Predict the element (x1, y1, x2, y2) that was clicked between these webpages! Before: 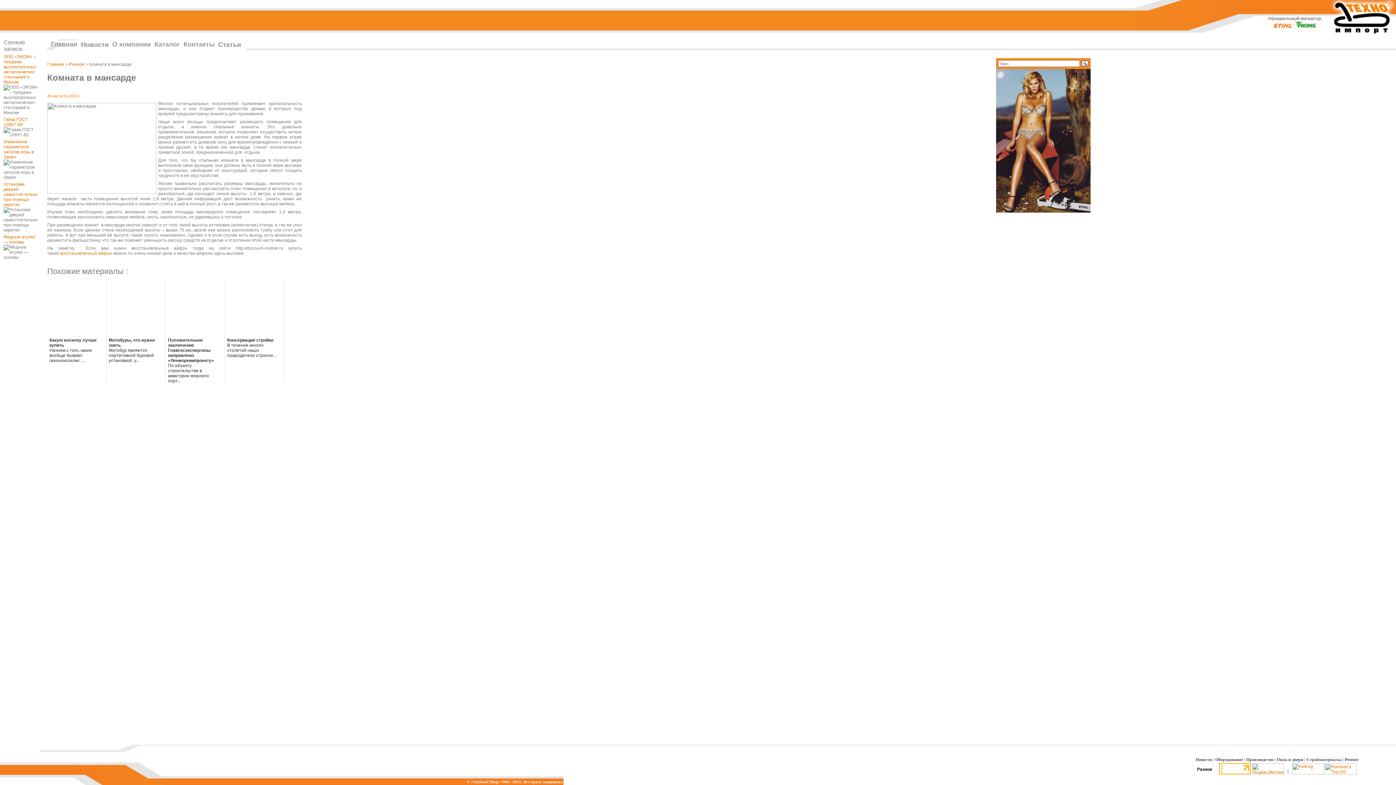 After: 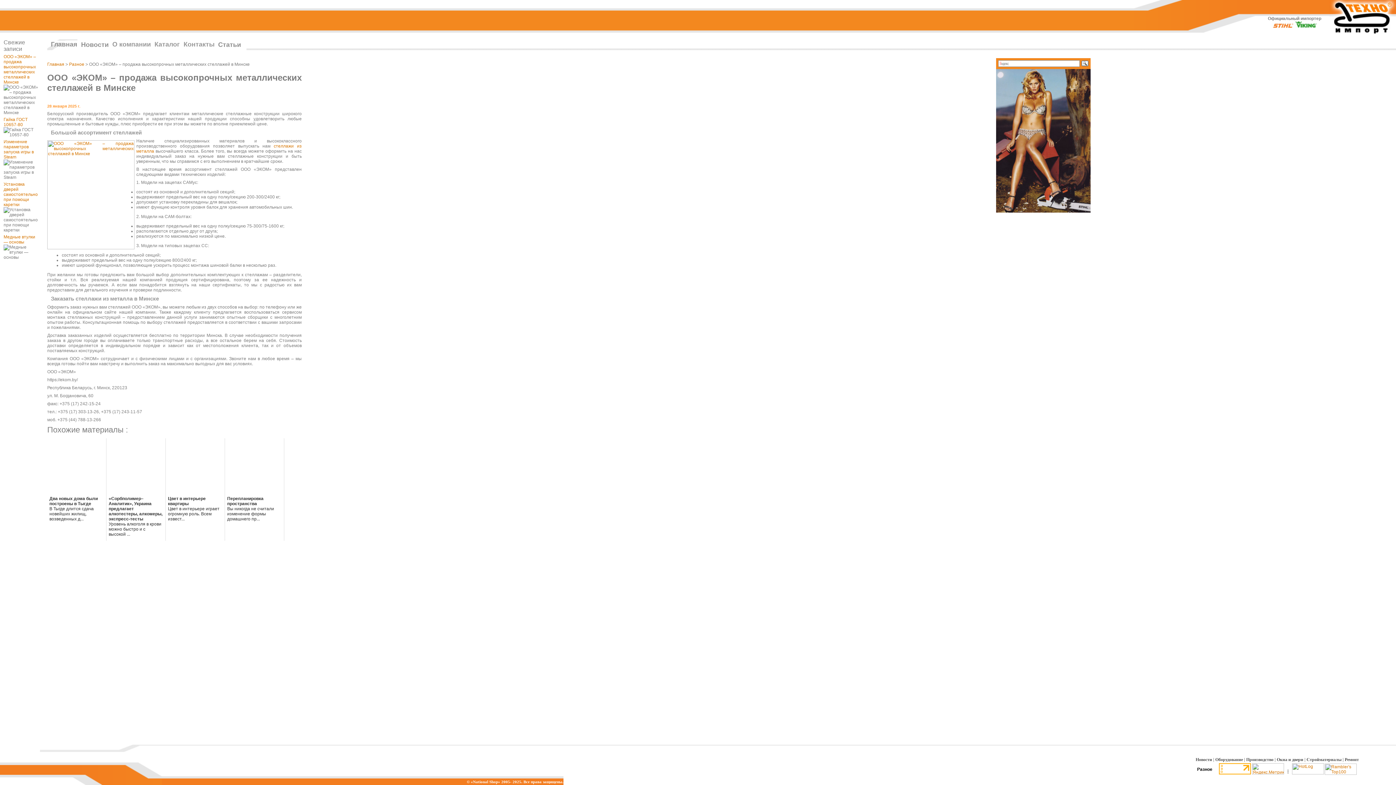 Action: label: ООО «ЭКОМ» – продажа высокопрочных металлических стеллажей в Минске bbox: (3, 54, 36, 84)